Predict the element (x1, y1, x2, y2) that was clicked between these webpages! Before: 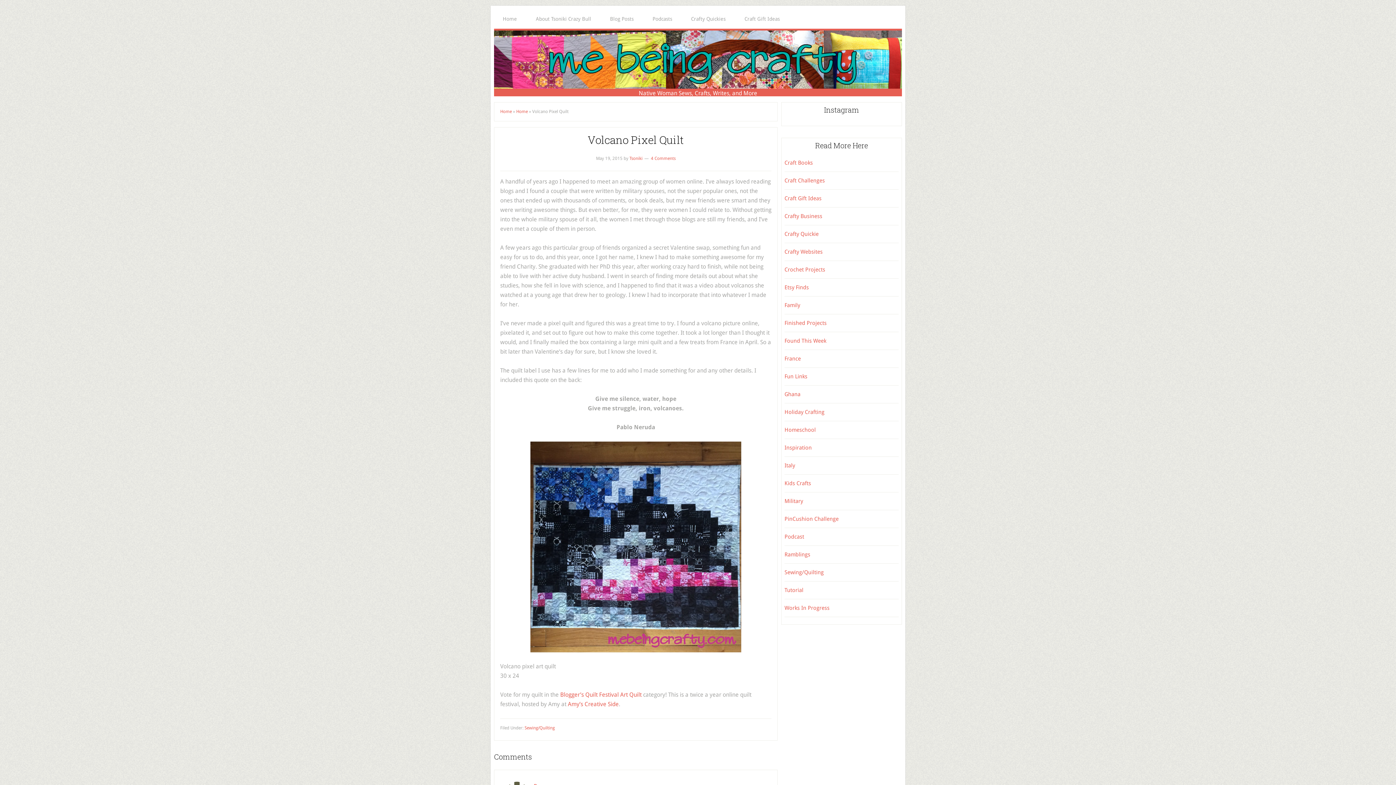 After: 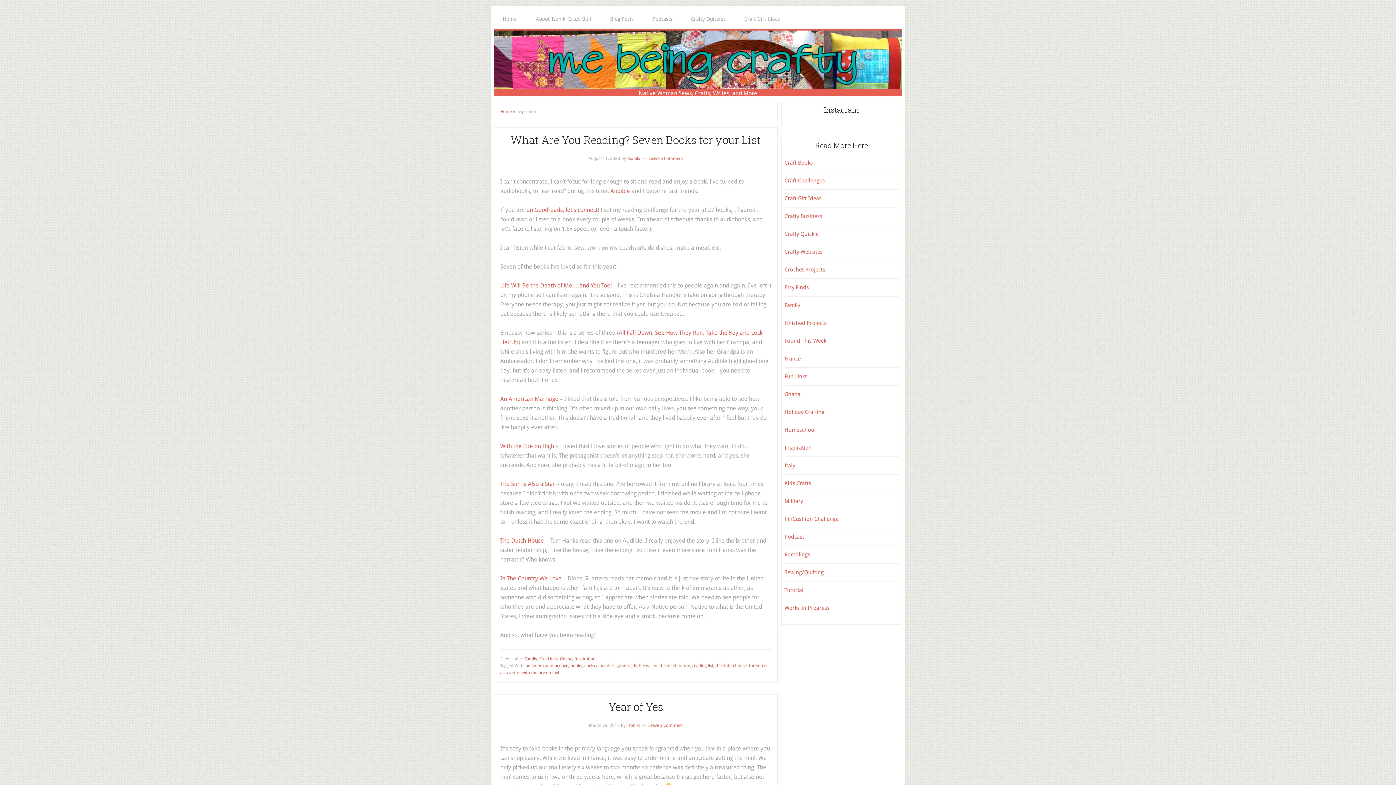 Action: bbox: (784, 444, 812, 451) label: Inspiration